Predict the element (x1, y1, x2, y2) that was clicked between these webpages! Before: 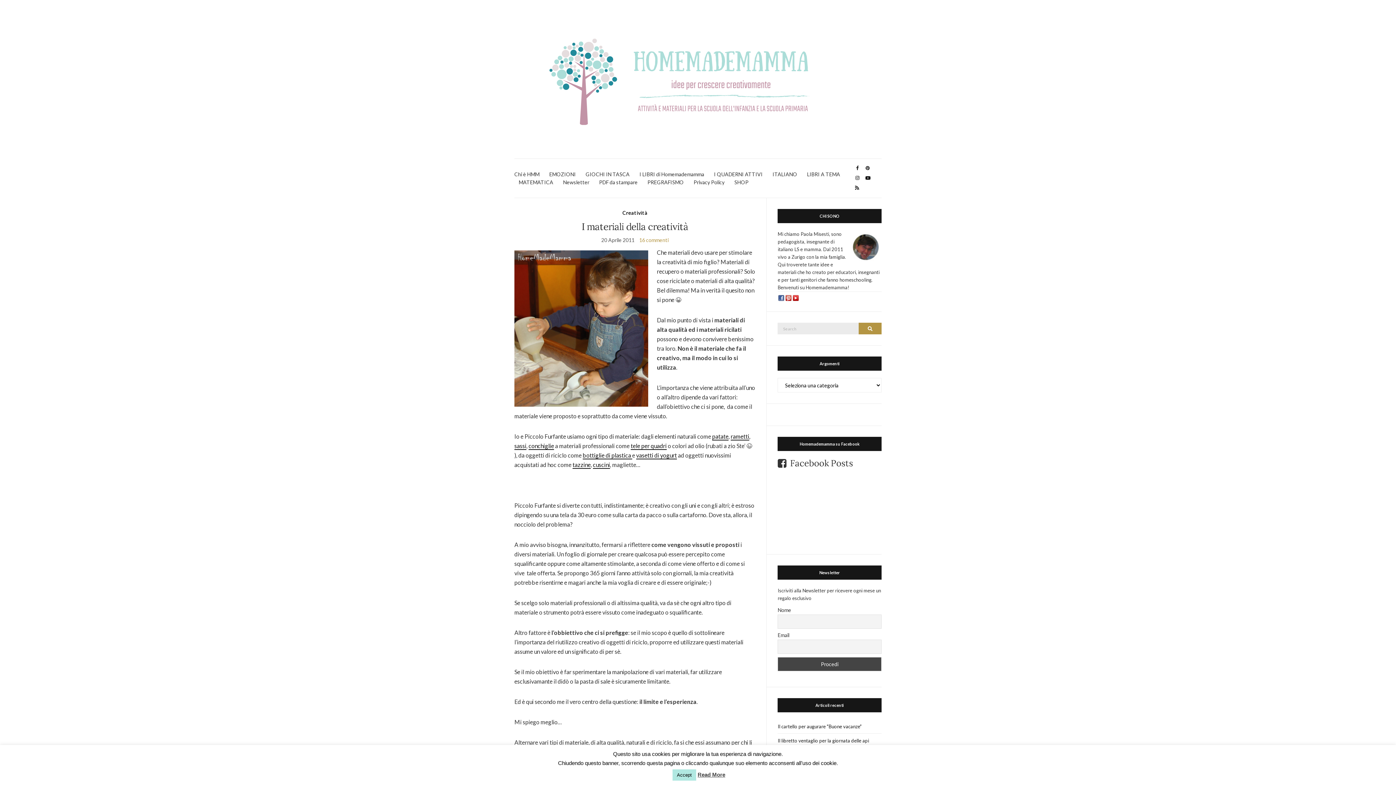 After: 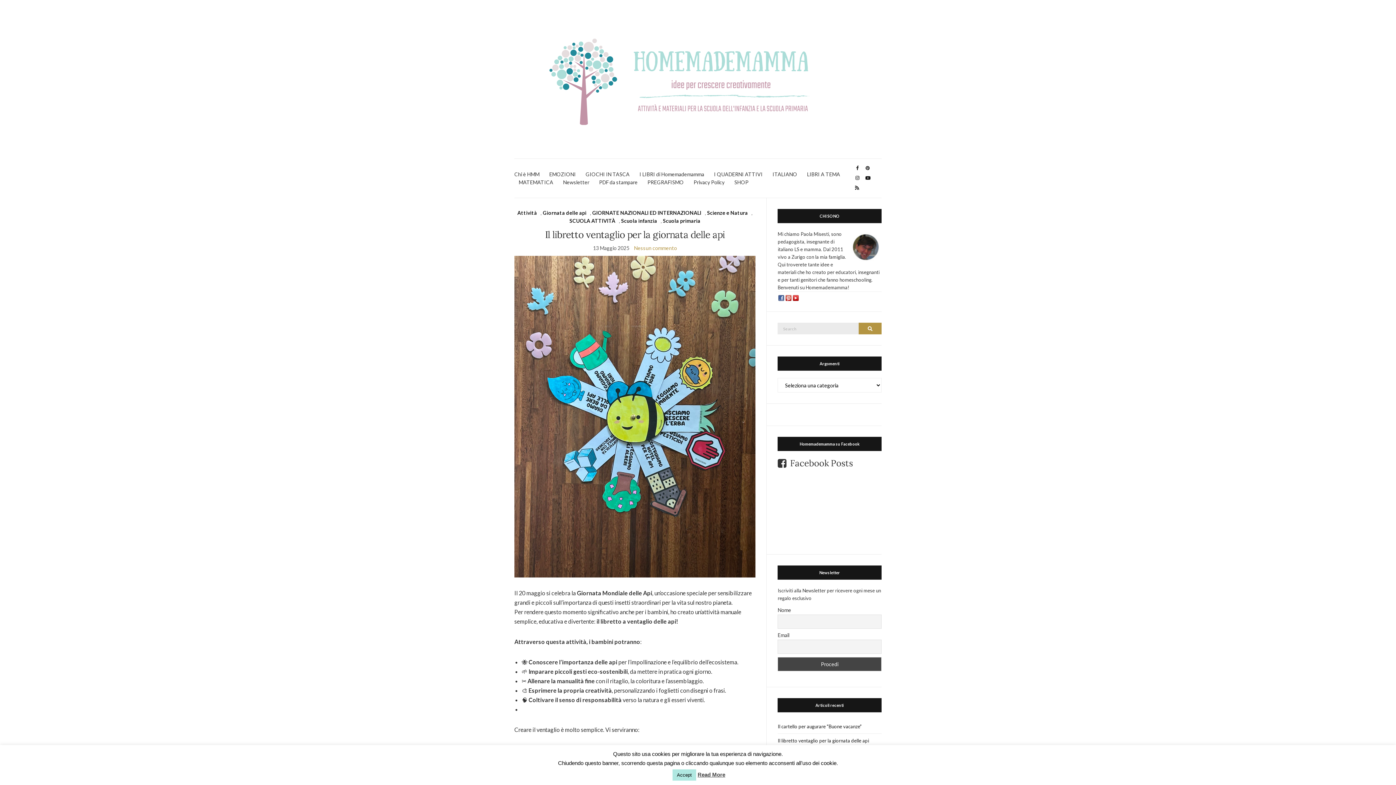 Action: bbox: (777, 734, 881, 748) label: Il libretto ventaglio per la giornata delle api